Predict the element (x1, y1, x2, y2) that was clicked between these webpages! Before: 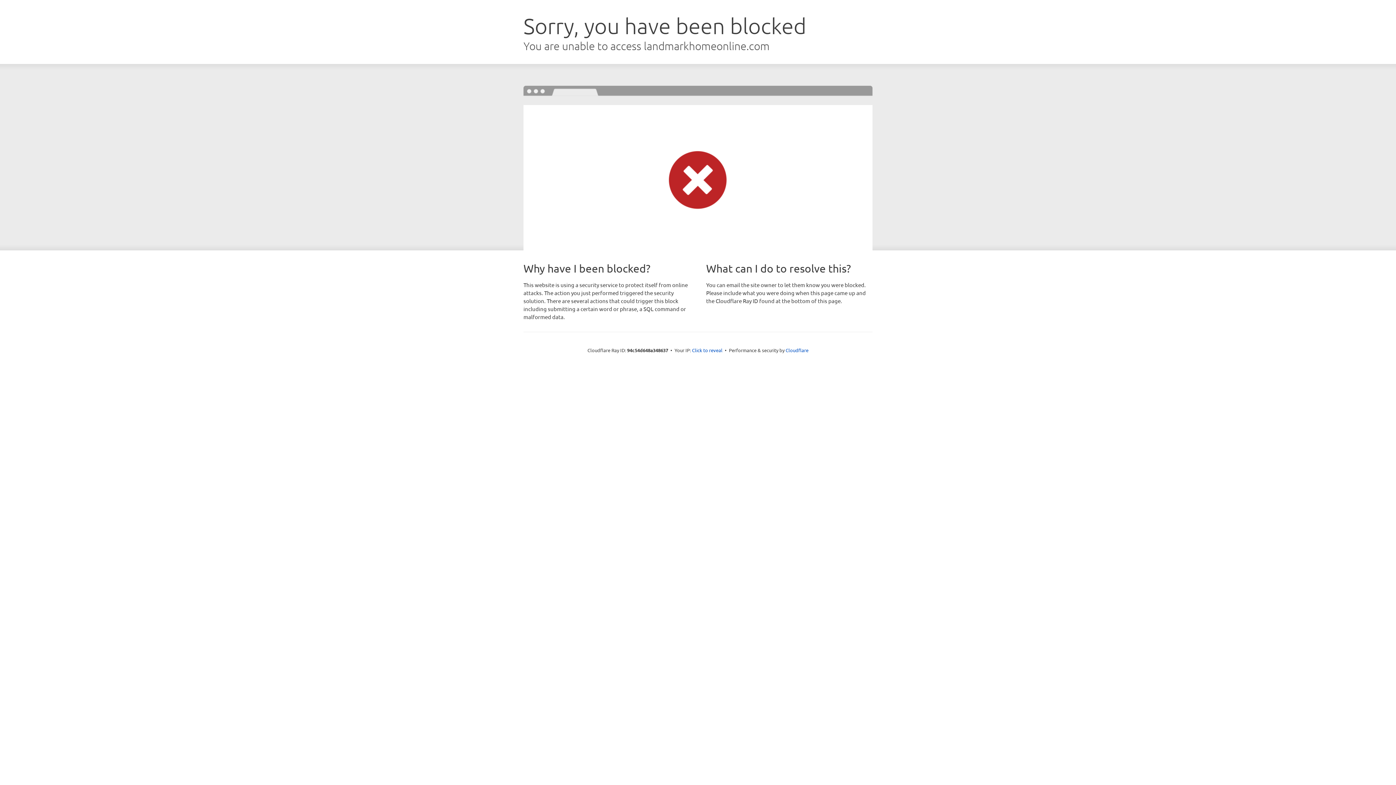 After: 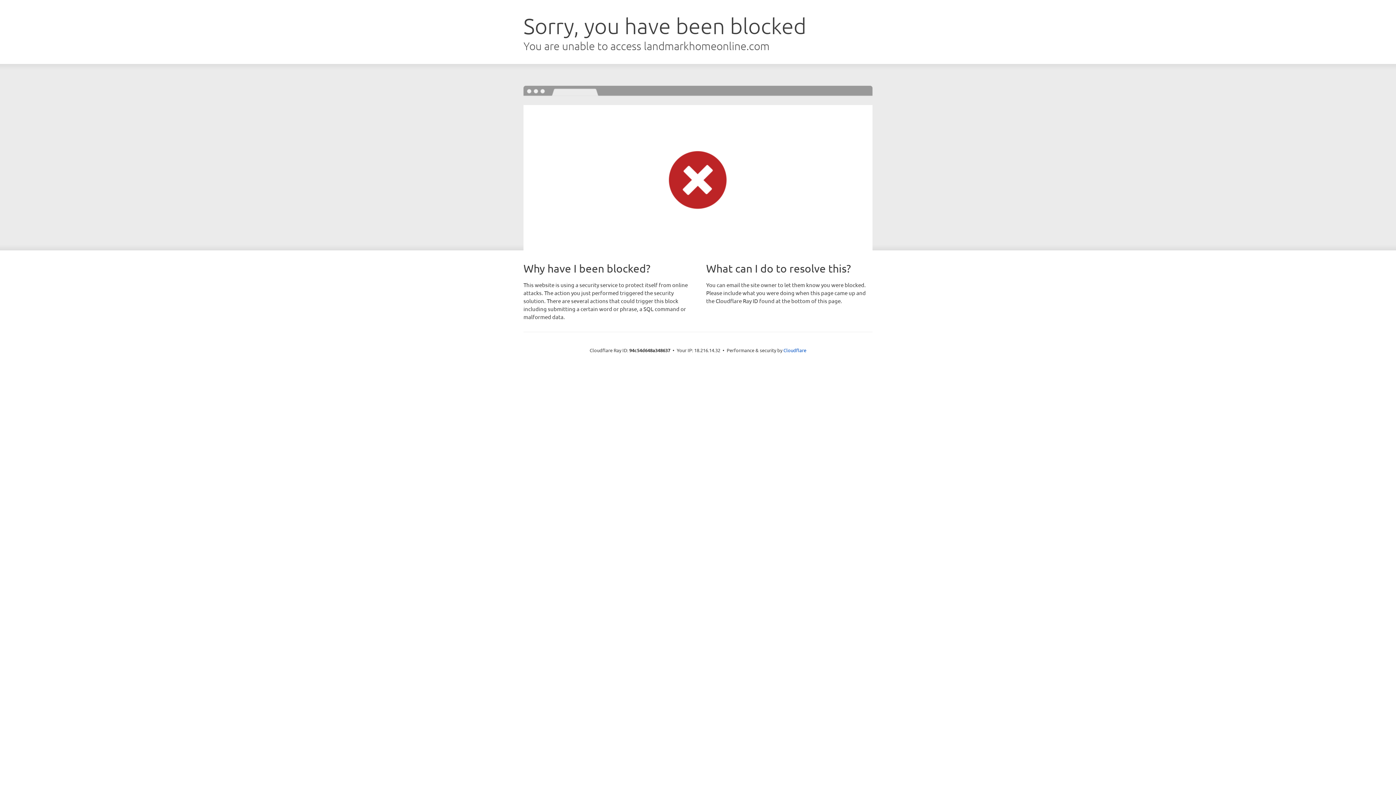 Action: label: Click to reveal bbox: (692, 346, 722, 353)